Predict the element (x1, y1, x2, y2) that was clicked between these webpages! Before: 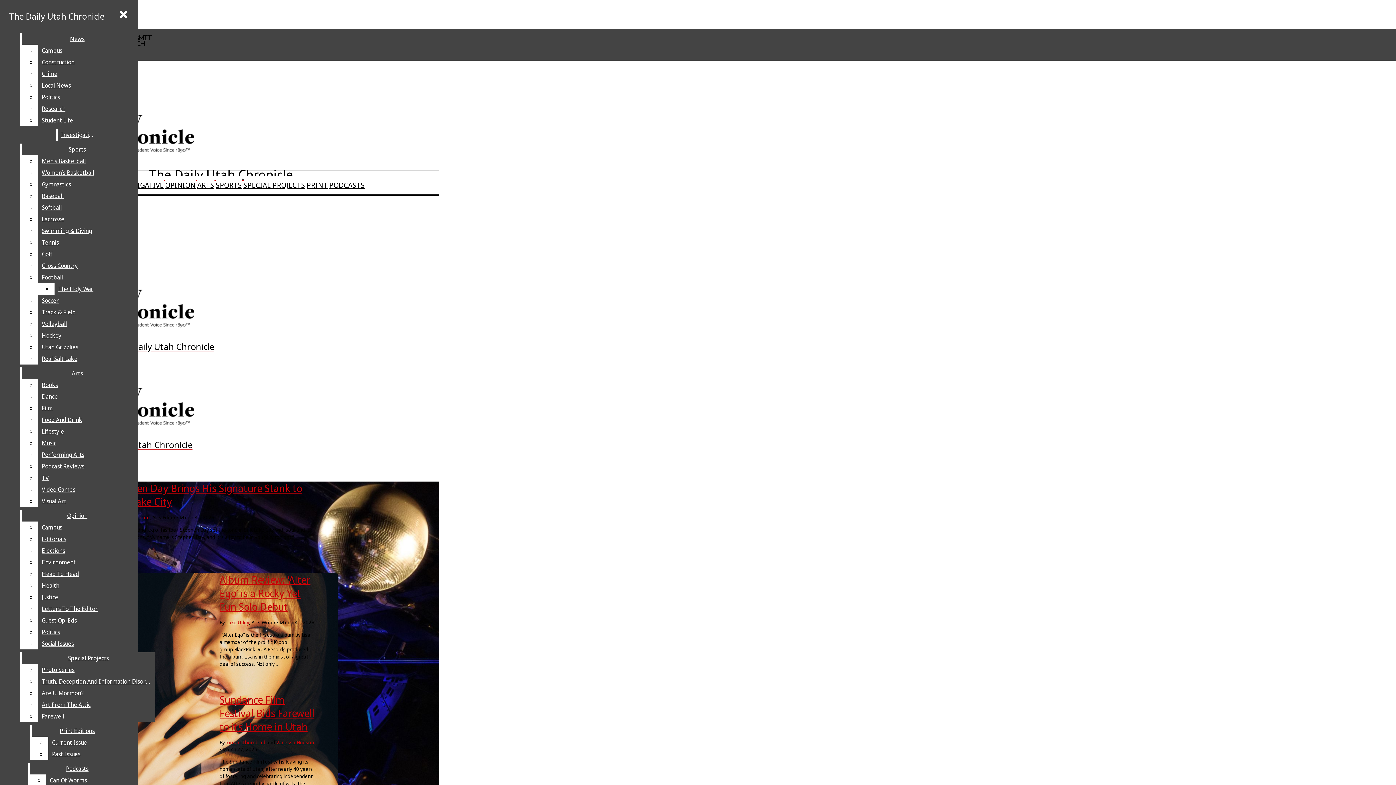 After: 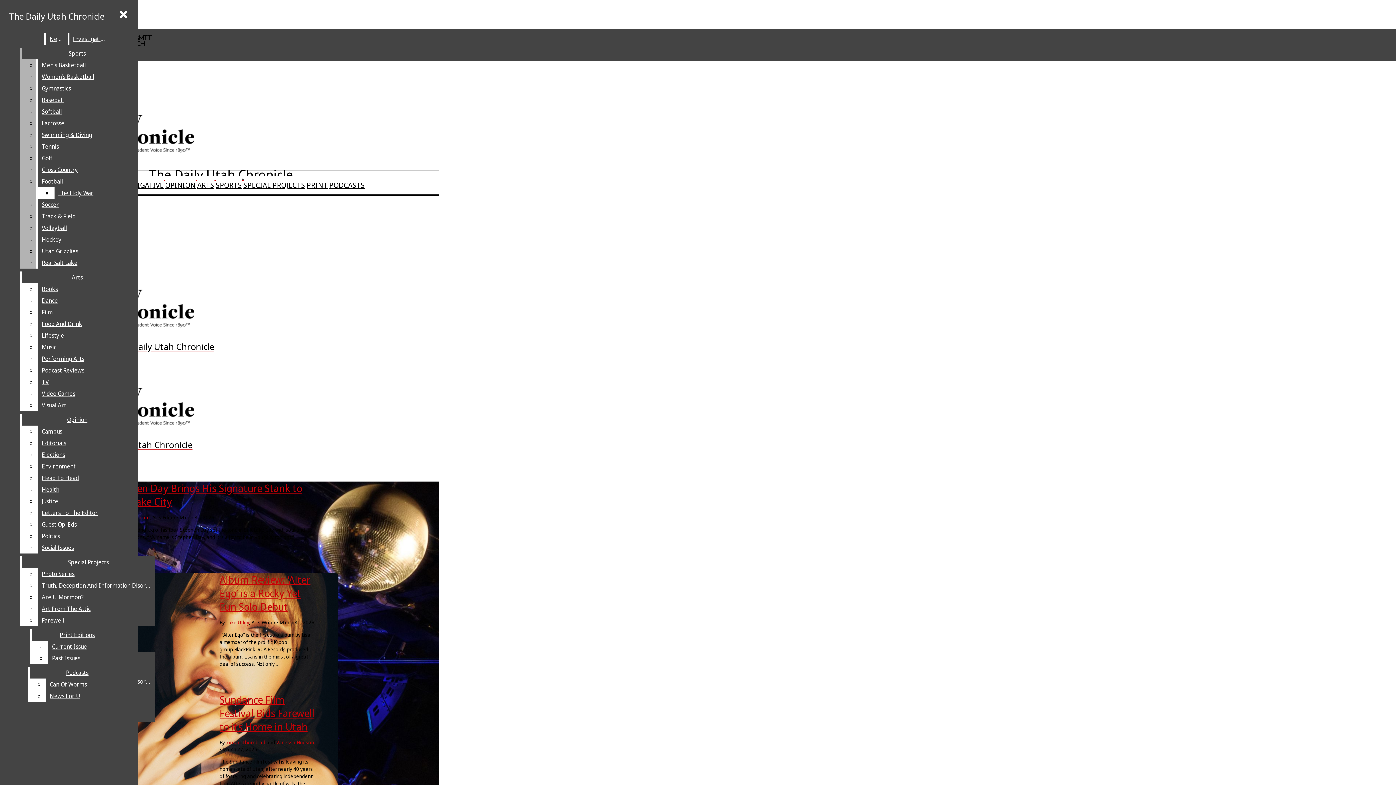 Action: bbox: (38, 44, 132, 56) label: Campus